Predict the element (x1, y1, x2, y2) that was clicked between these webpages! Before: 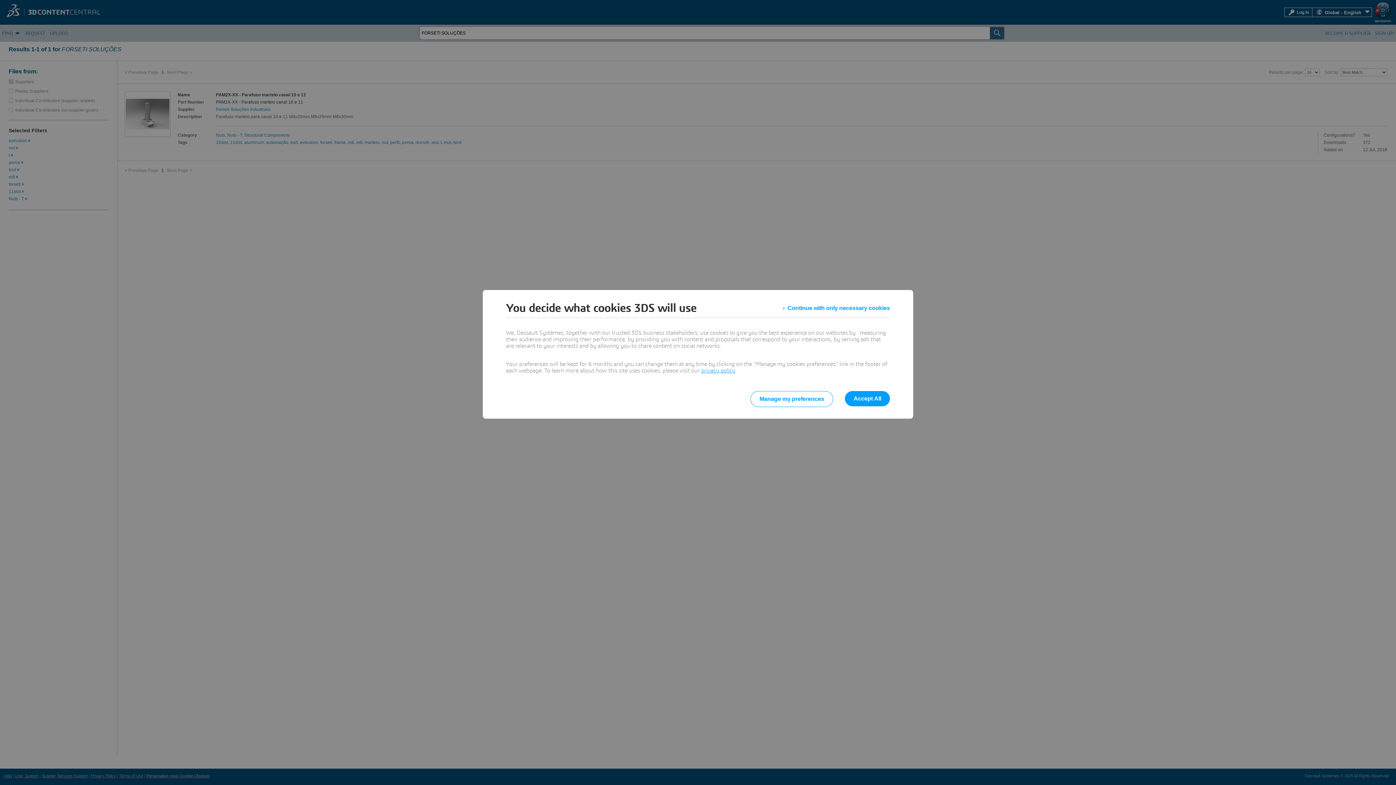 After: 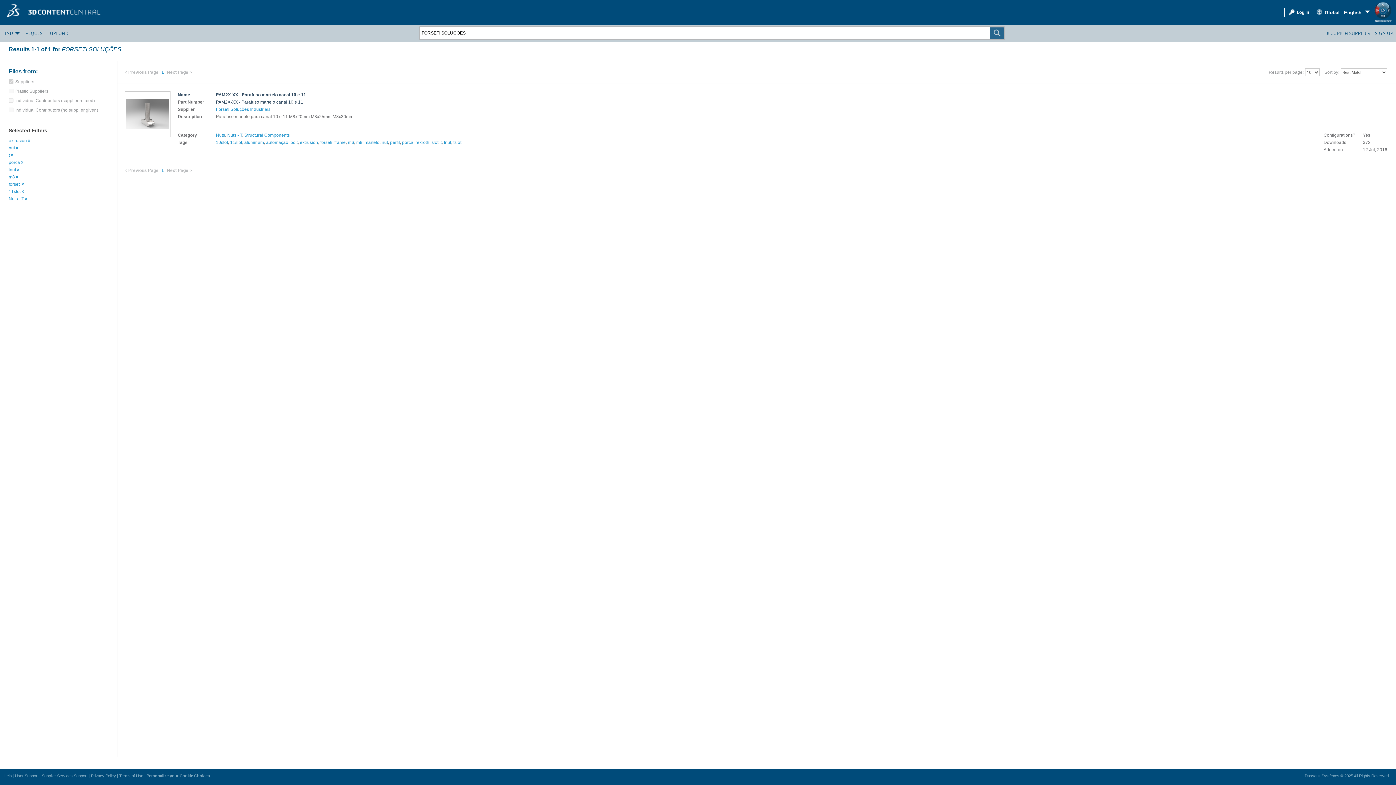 Action: bbox: (845, 391, 890, 406) label: Accept All